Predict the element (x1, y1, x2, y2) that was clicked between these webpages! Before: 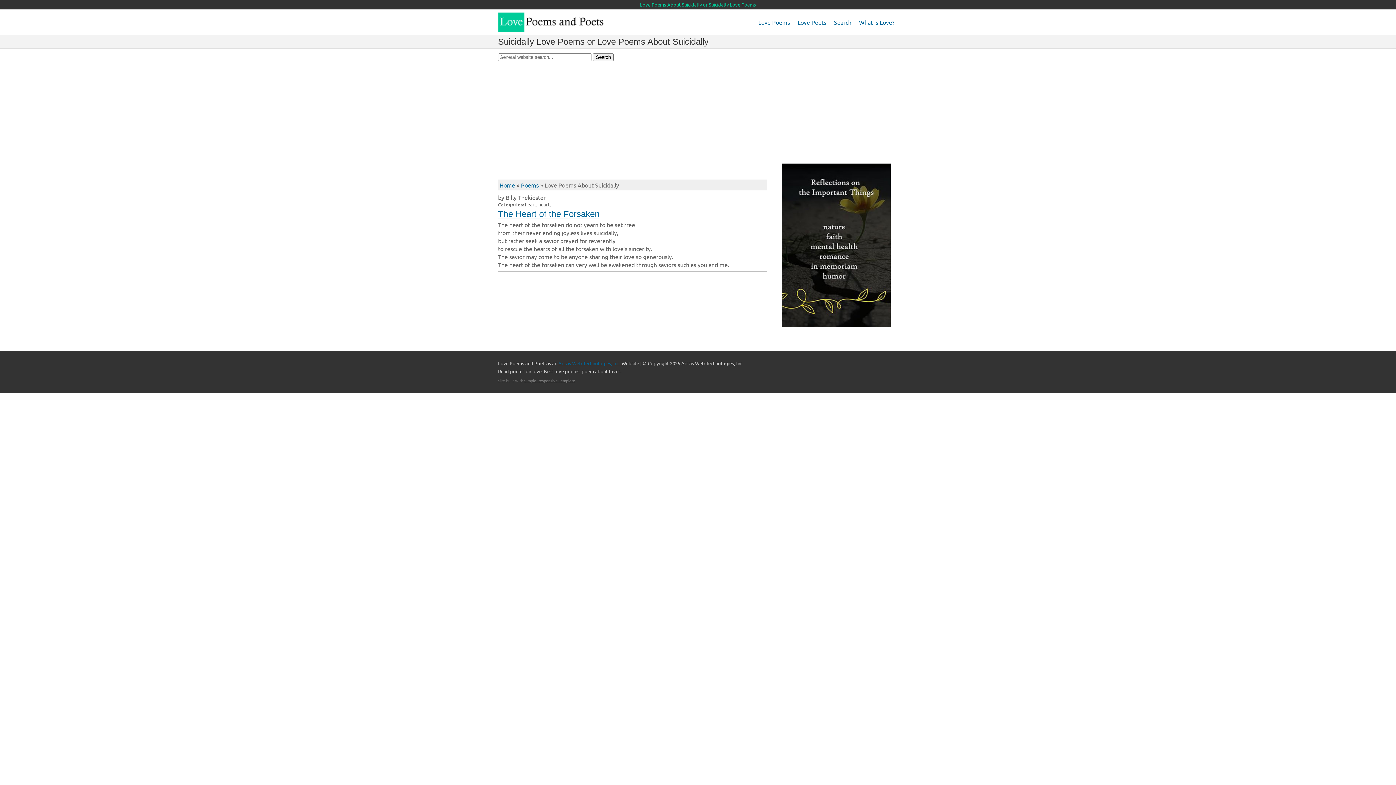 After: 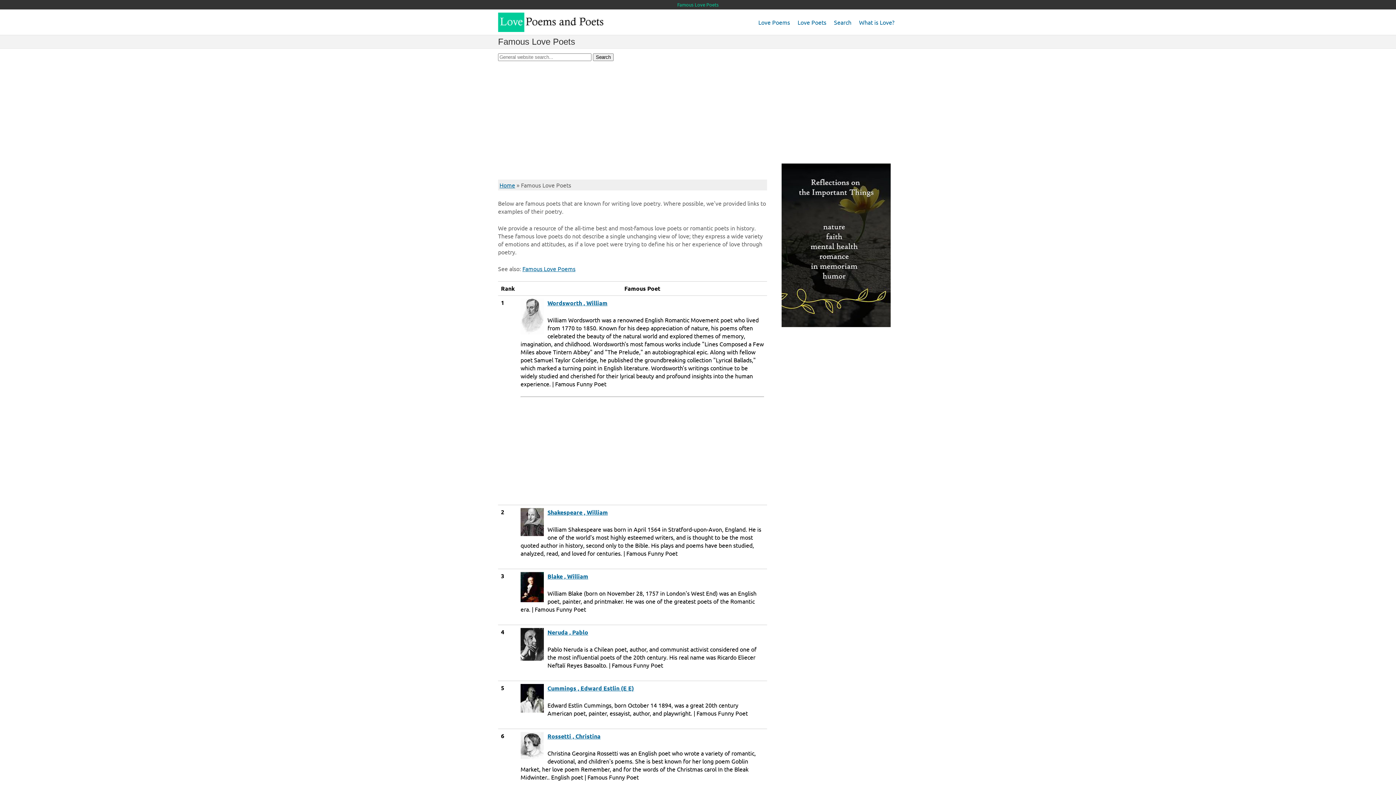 Action: bbox: (794, 16, 830, 32) label: Love Poets